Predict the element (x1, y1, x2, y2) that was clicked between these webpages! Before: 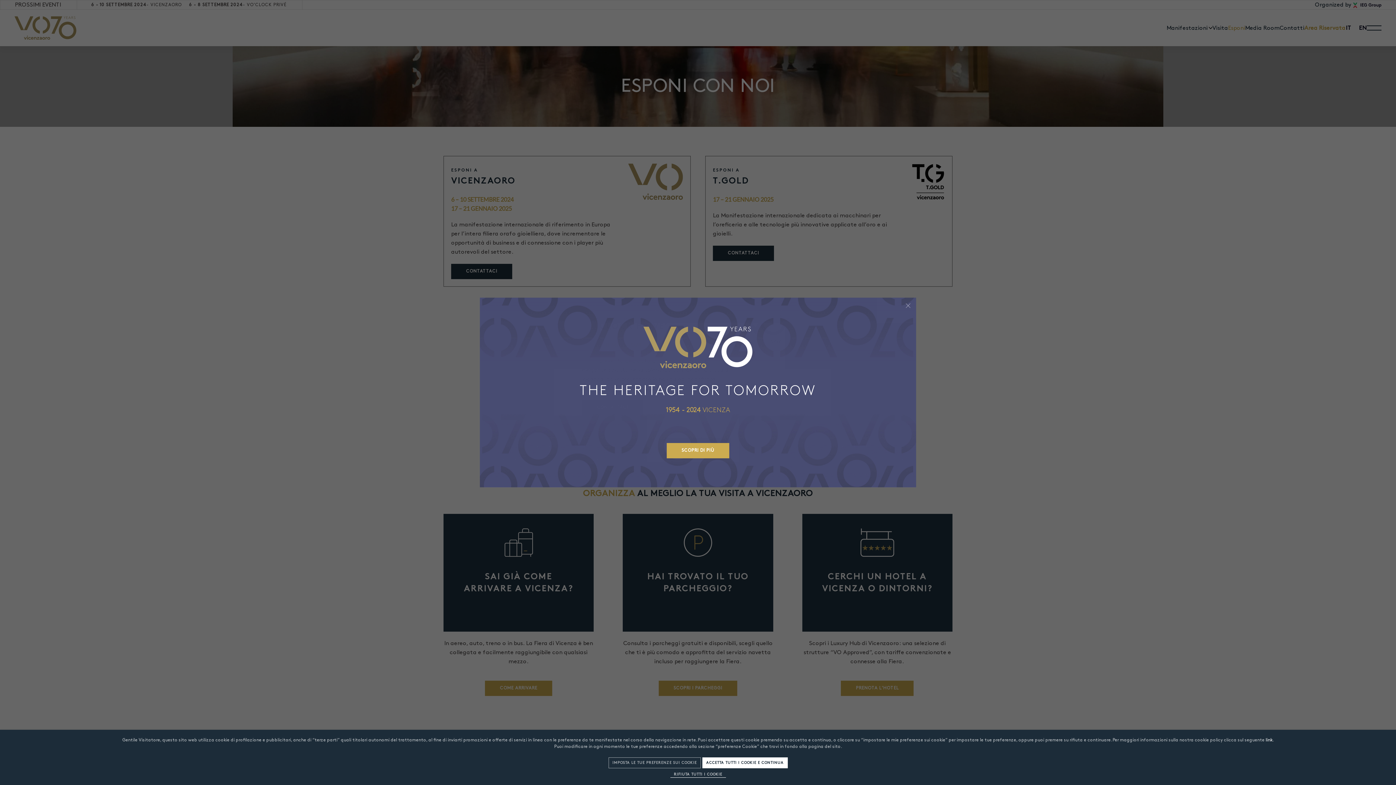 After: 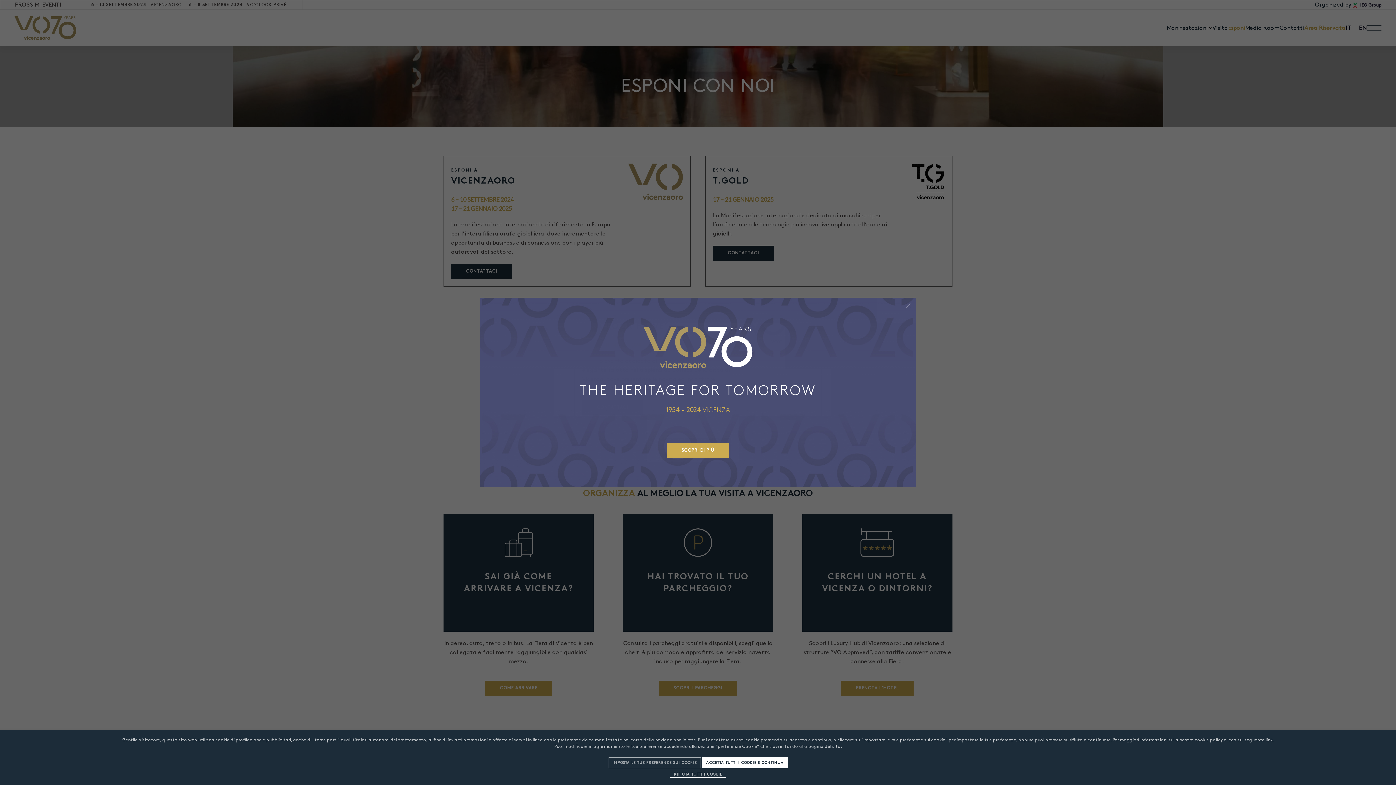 Action: label: link bbox: (1266, 738, 1272, 742)